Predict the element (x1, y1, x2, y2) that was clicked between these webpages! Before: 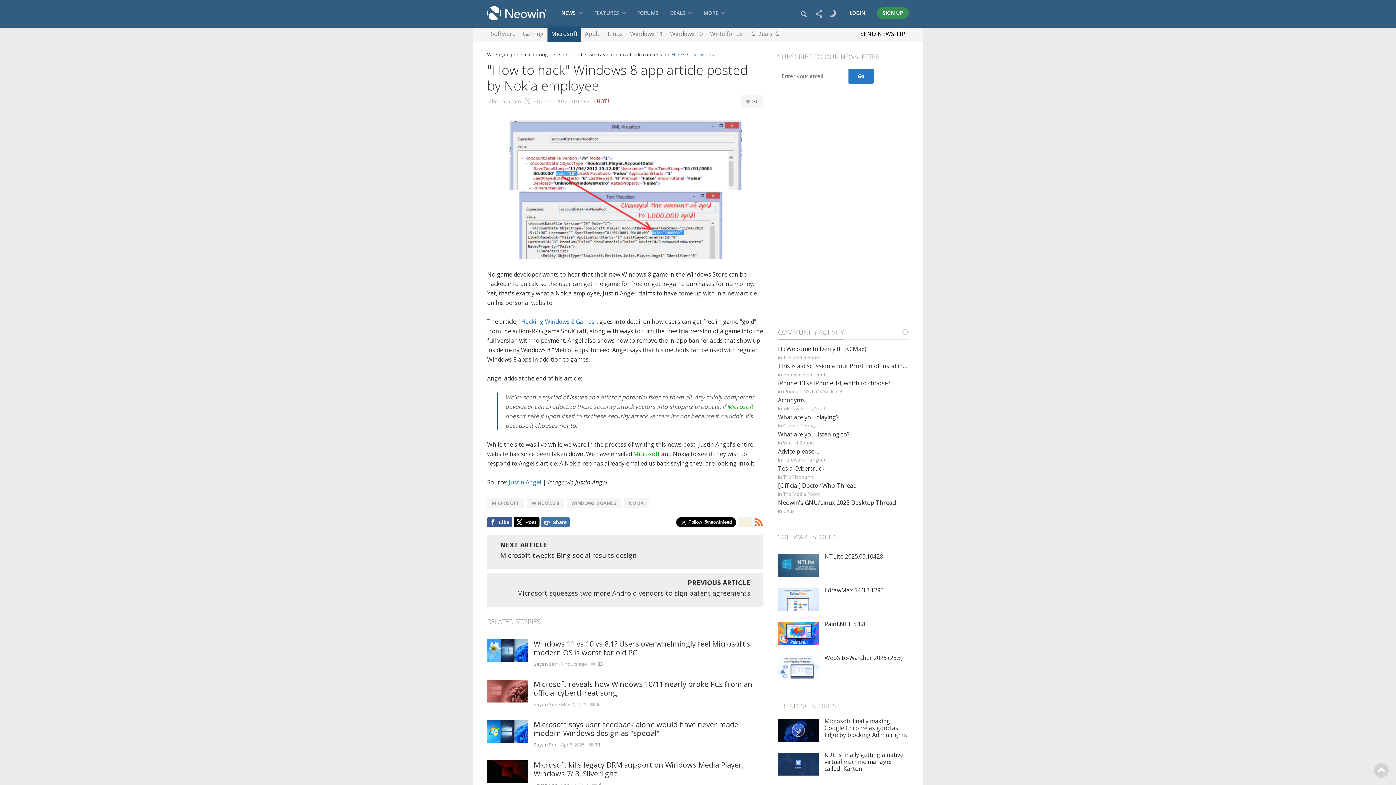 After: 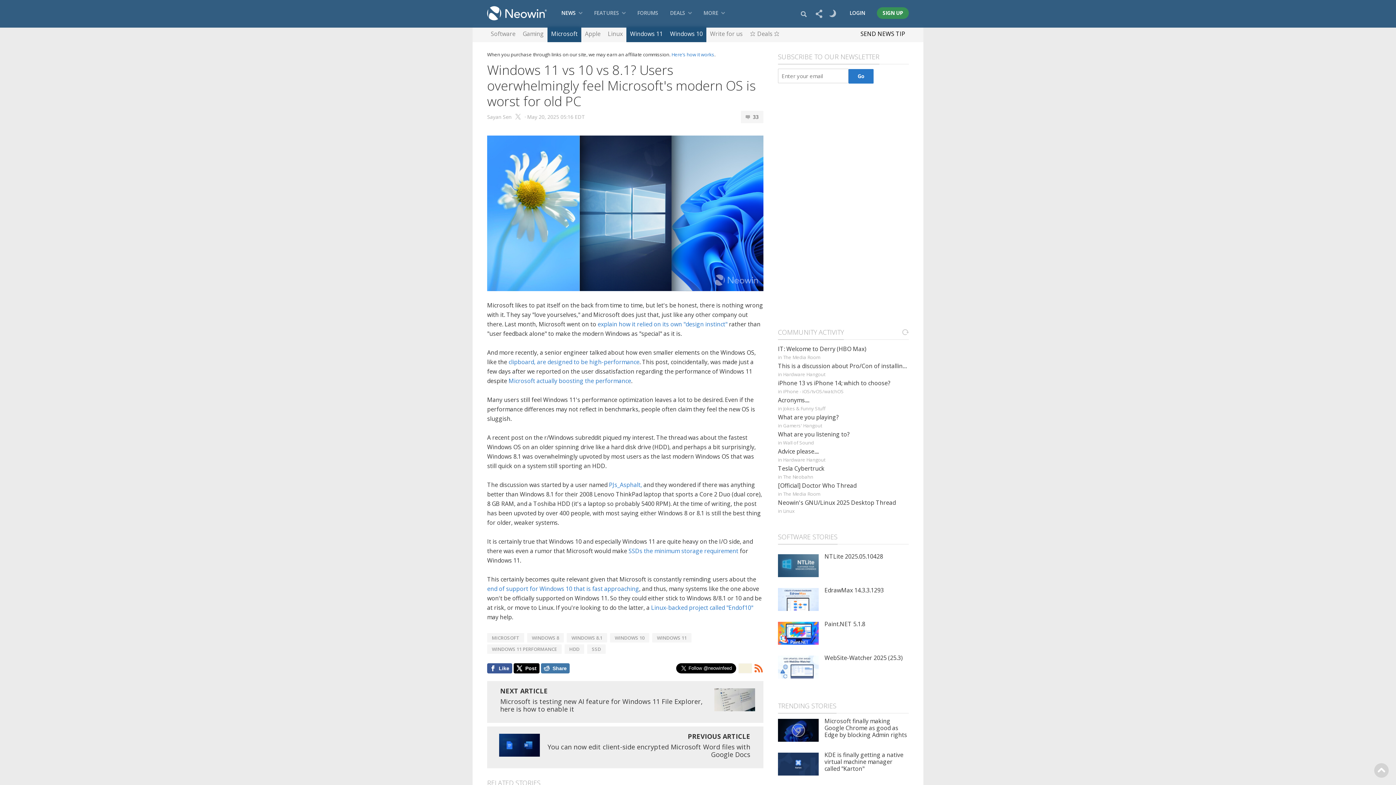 Action: label: Windows 11 vs 10 vs 8.1? Users overwhelmingly feel Microsoft's modern OS is worst for old PC bbox: (533, 639, 750, 657)